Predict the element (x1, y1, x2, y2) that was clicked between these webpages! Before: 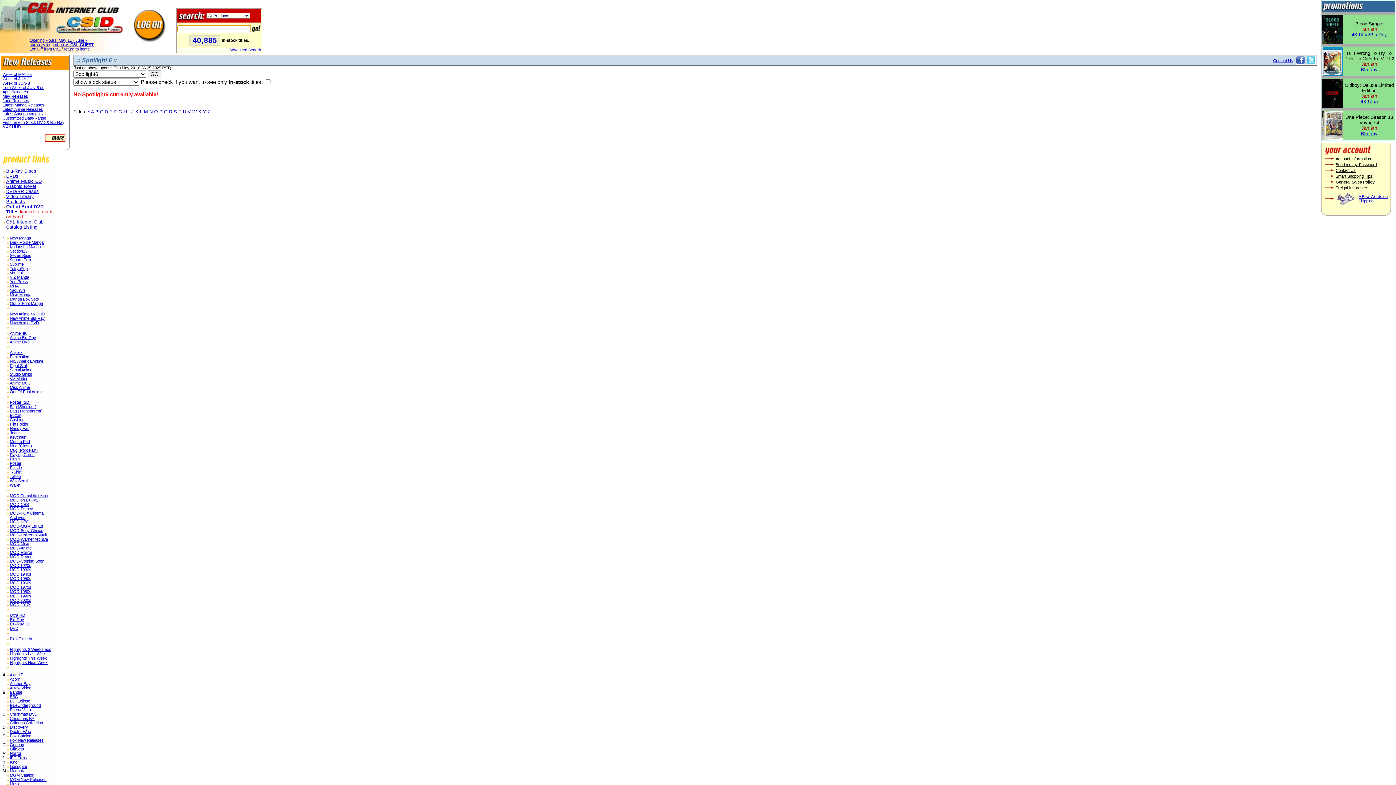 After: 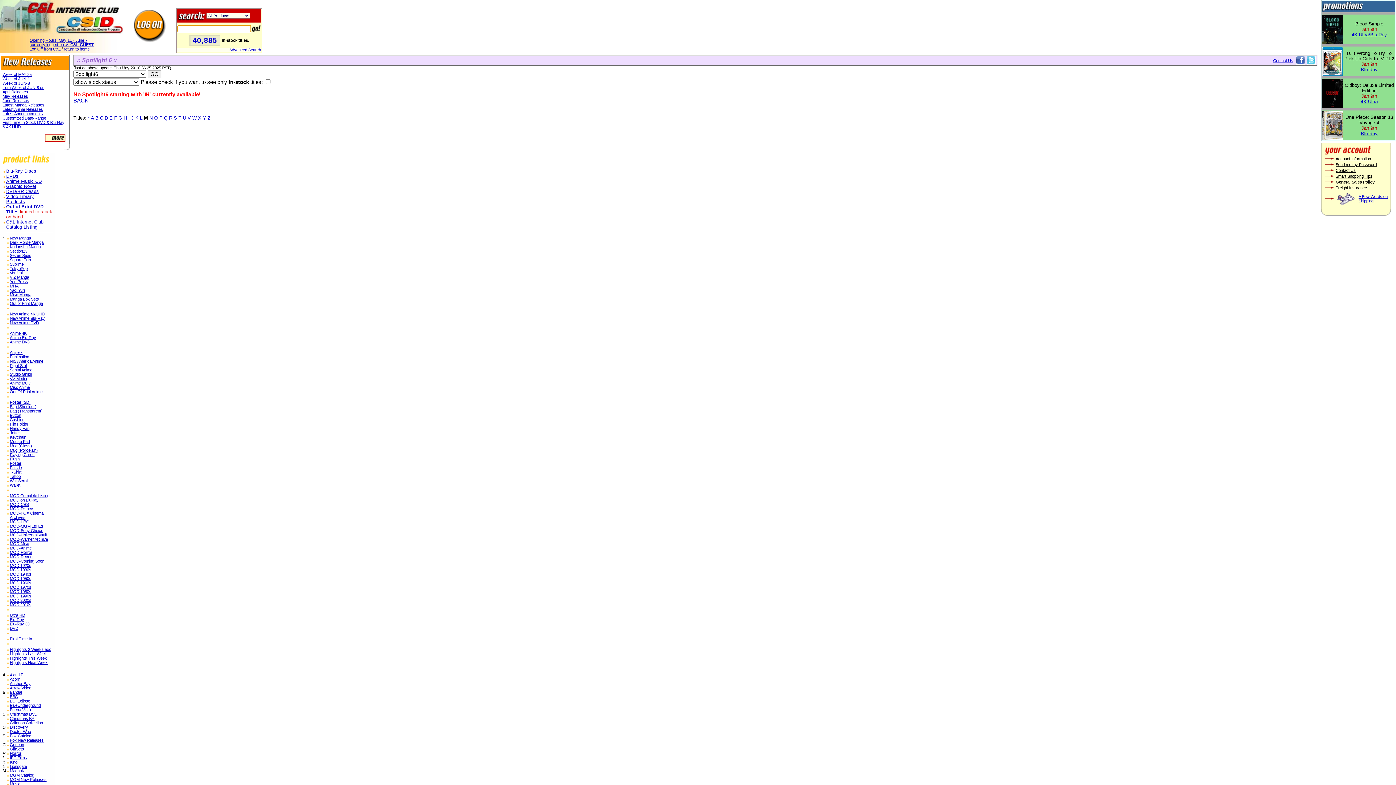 Action: bbox: (144, 109, 148, 114) label: M